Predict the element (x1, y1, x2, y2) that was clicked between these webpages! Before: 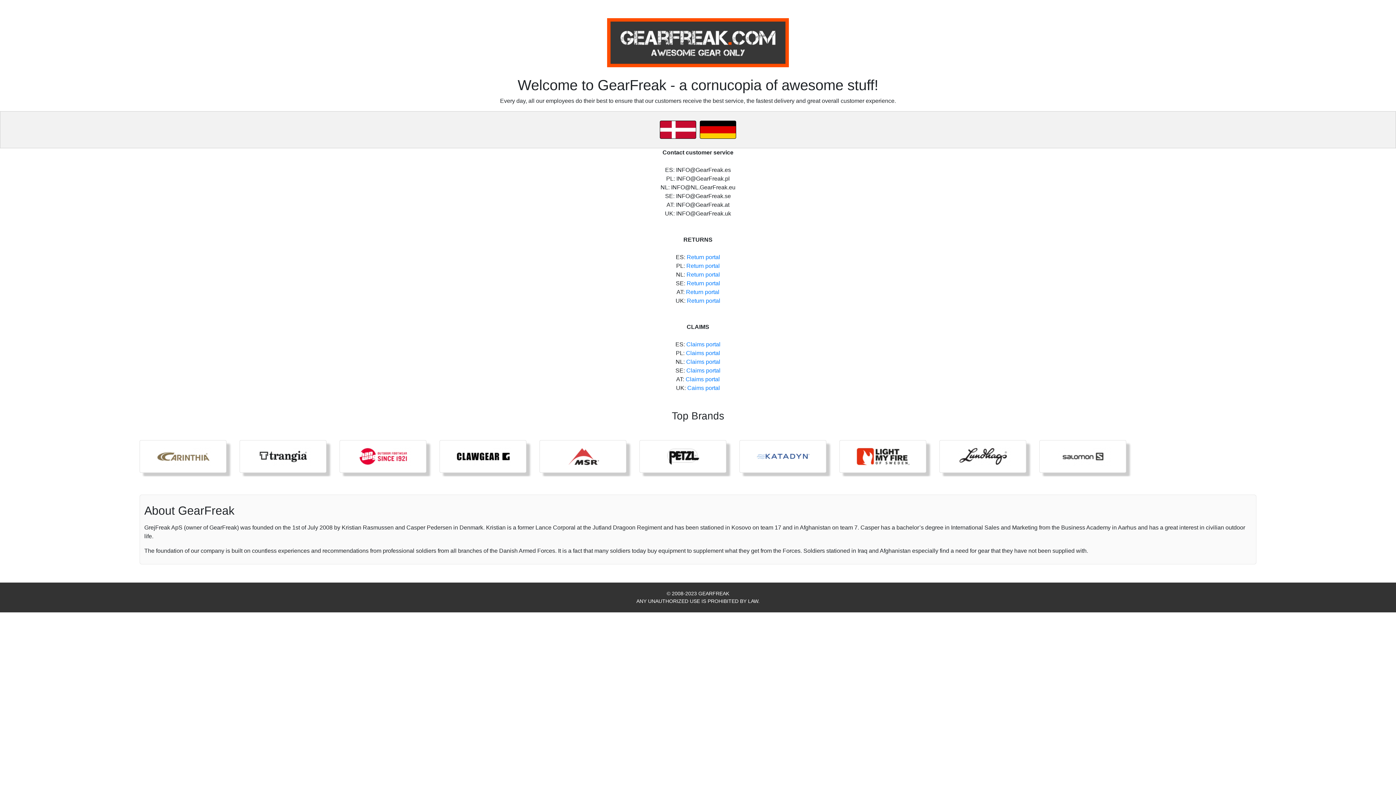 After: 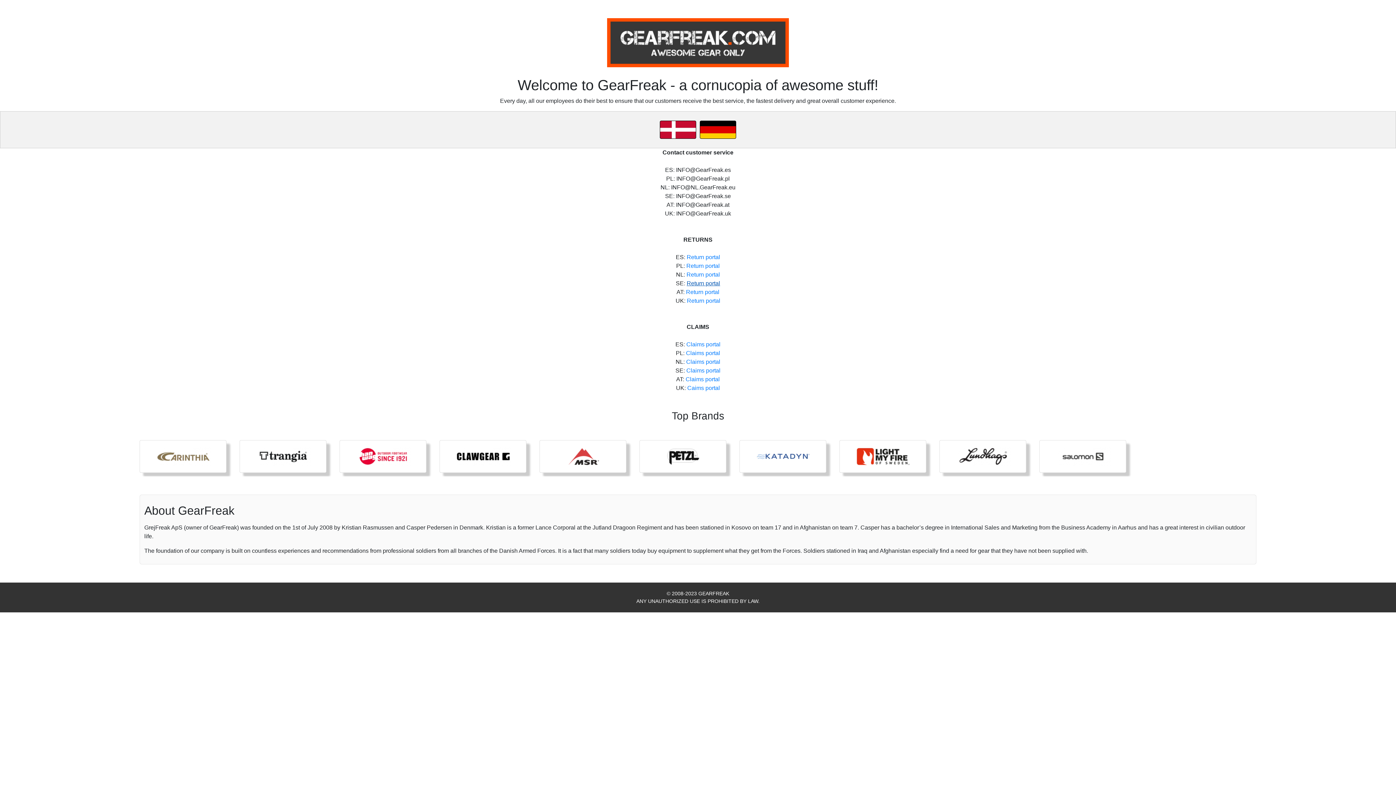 Action: label: Return portal bbox: (686, 280, 720, 286)